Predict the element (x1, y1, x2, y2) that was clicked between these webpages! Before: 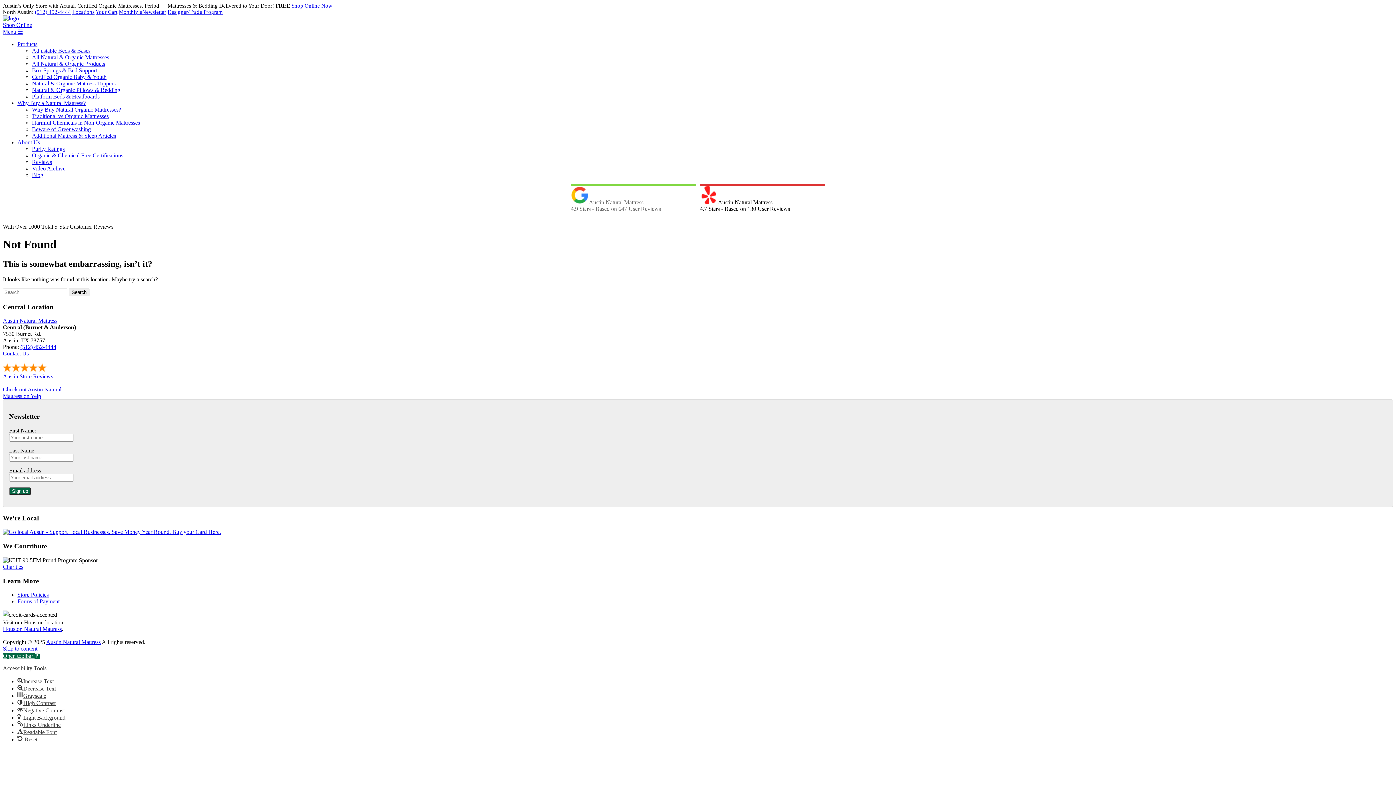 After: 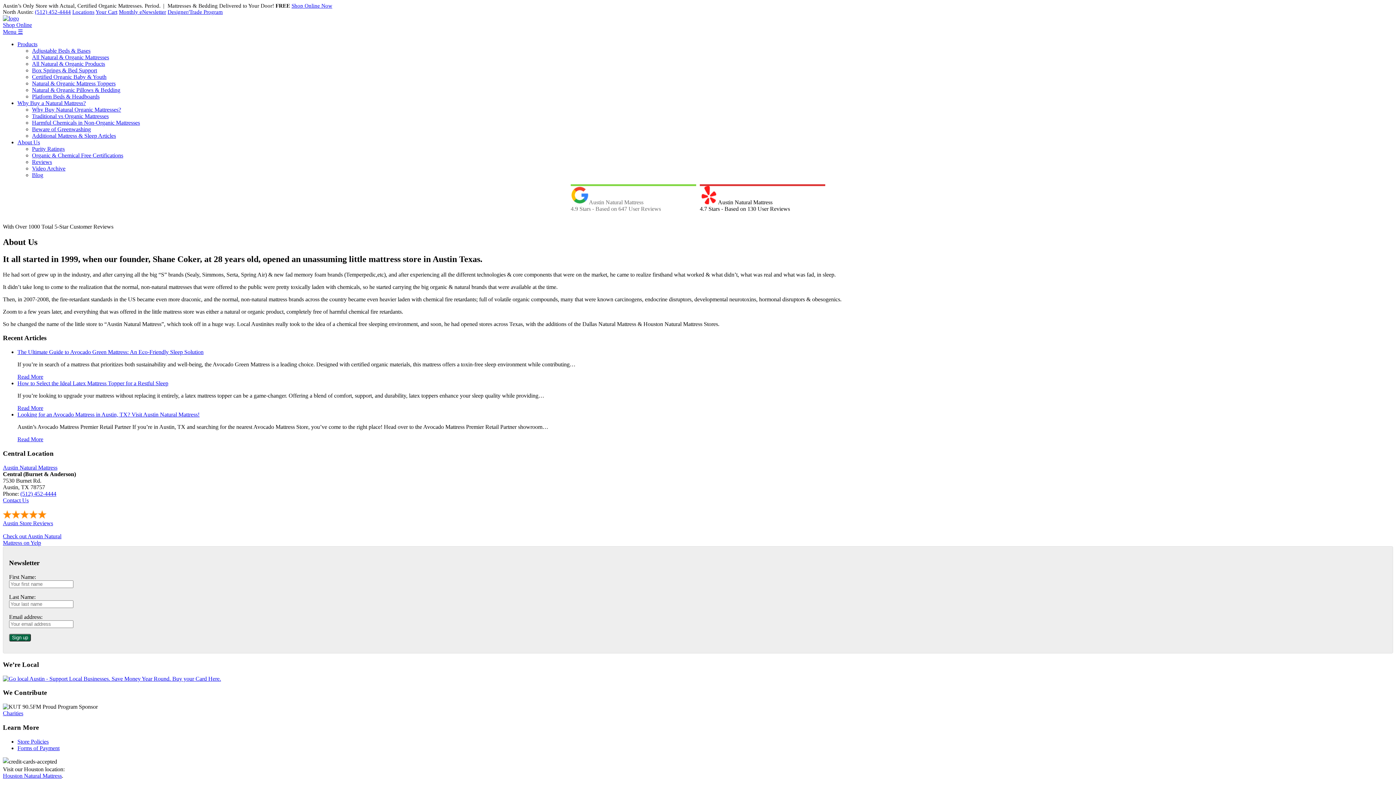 Action: label: About Us bbox: (17, 139, 40, 145)